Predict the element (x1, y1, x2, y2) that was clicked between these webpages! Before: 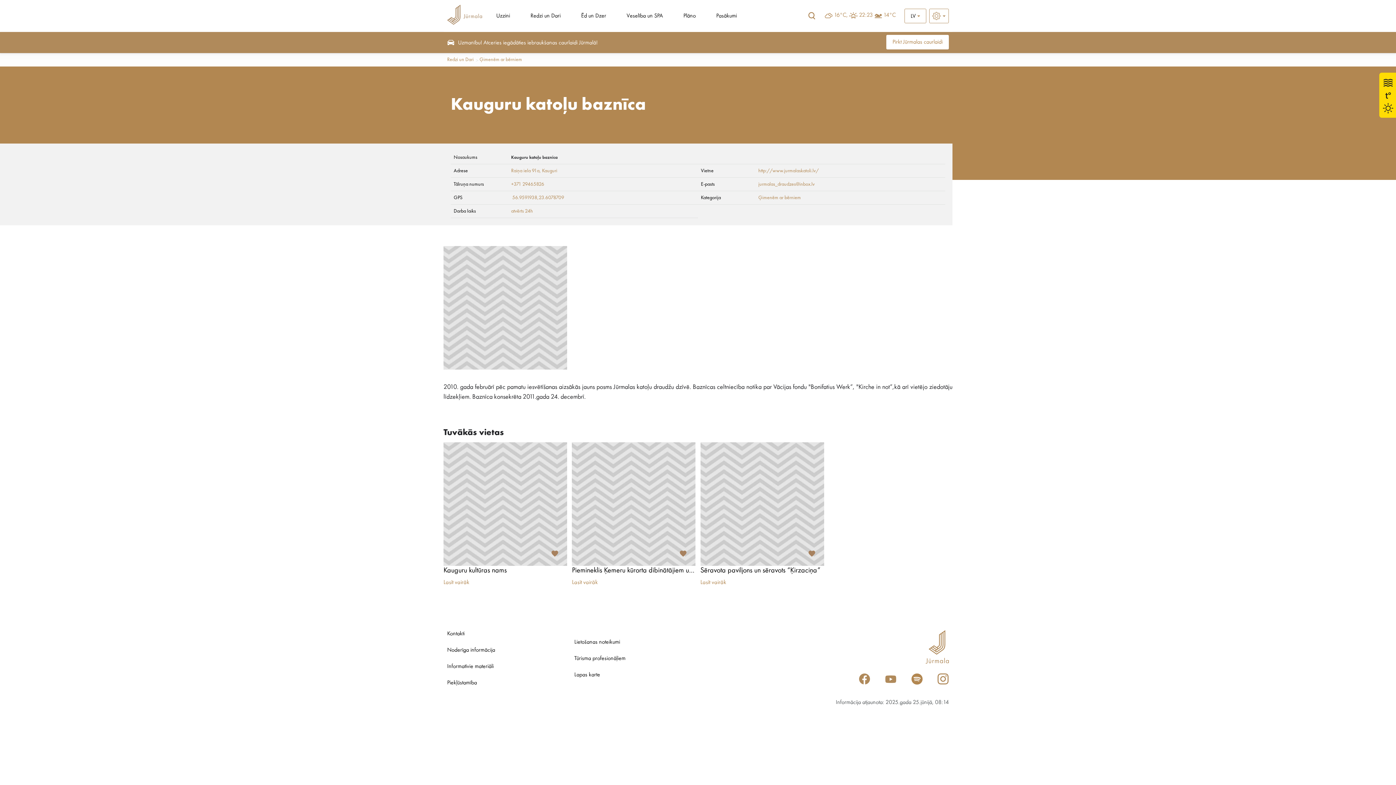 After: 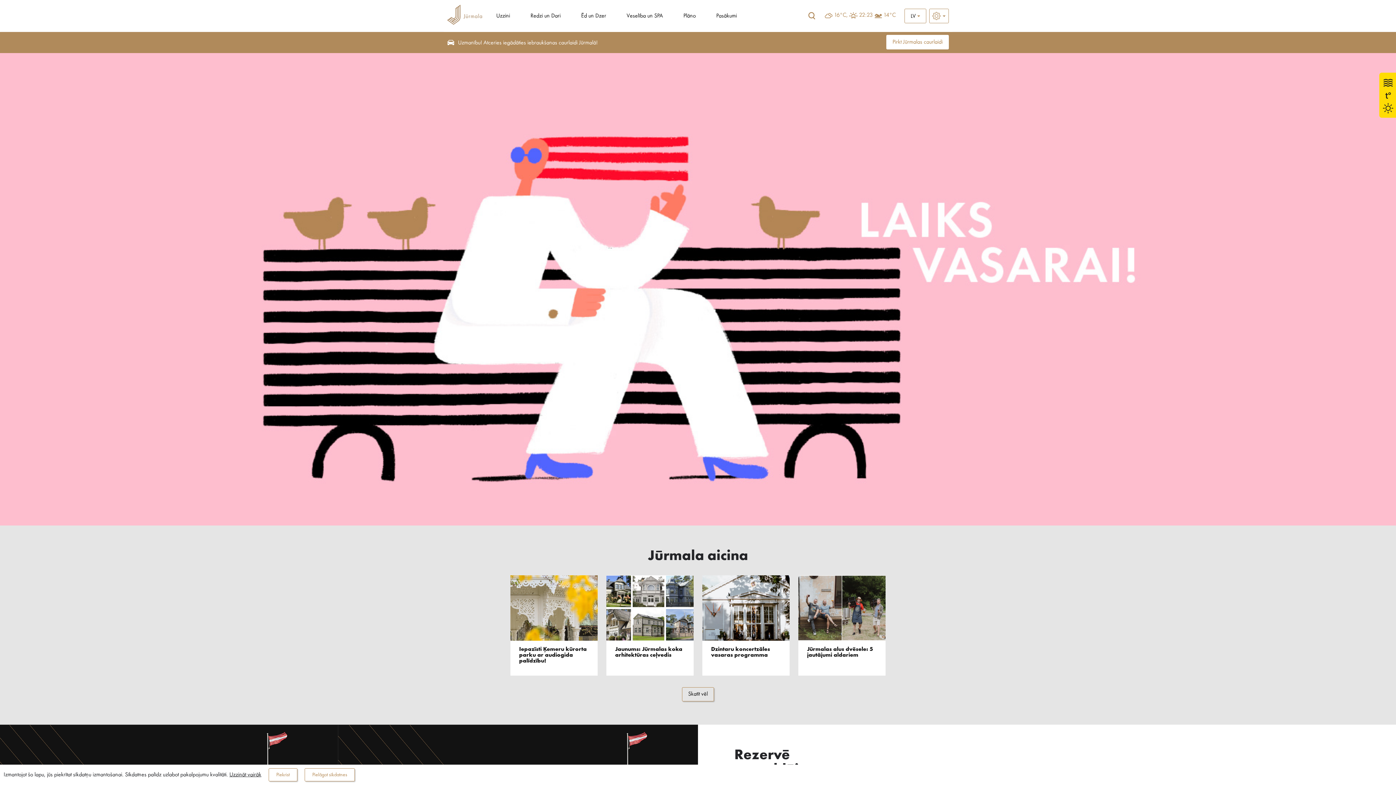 Action: bbox: (447, 4, 482, 27)